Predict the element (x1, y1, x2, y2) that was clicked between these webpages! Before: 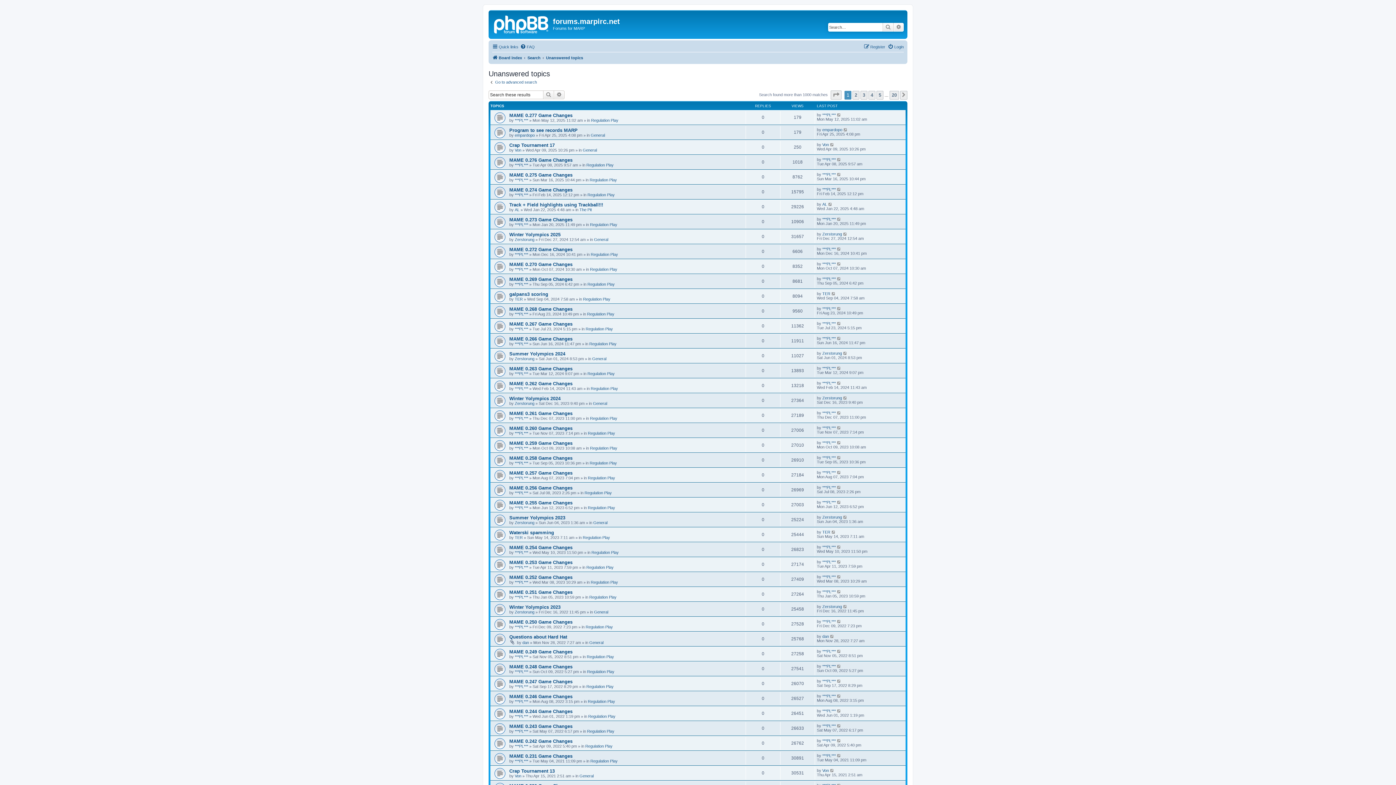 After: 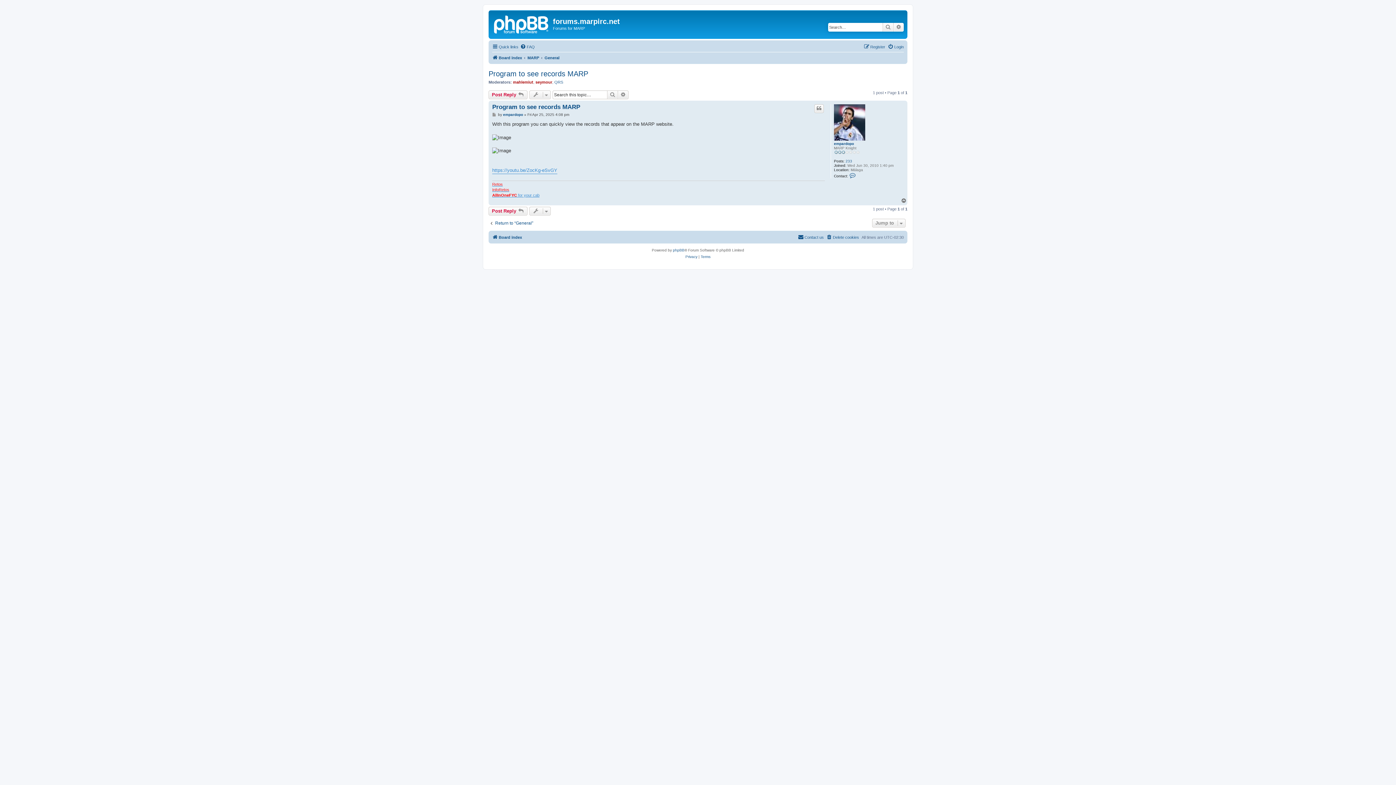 Action: bbox: (509, 127, 577, 133) label: Program to see records MARP